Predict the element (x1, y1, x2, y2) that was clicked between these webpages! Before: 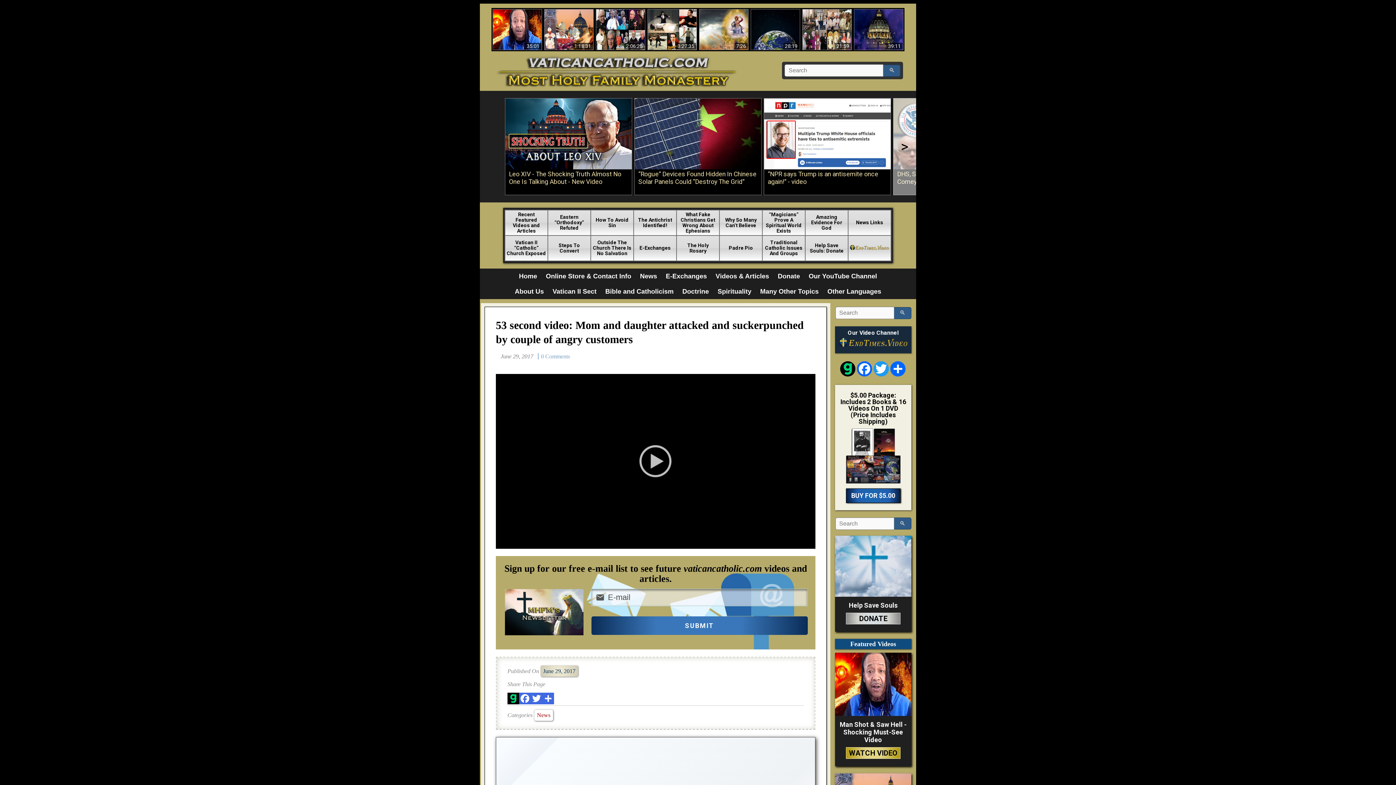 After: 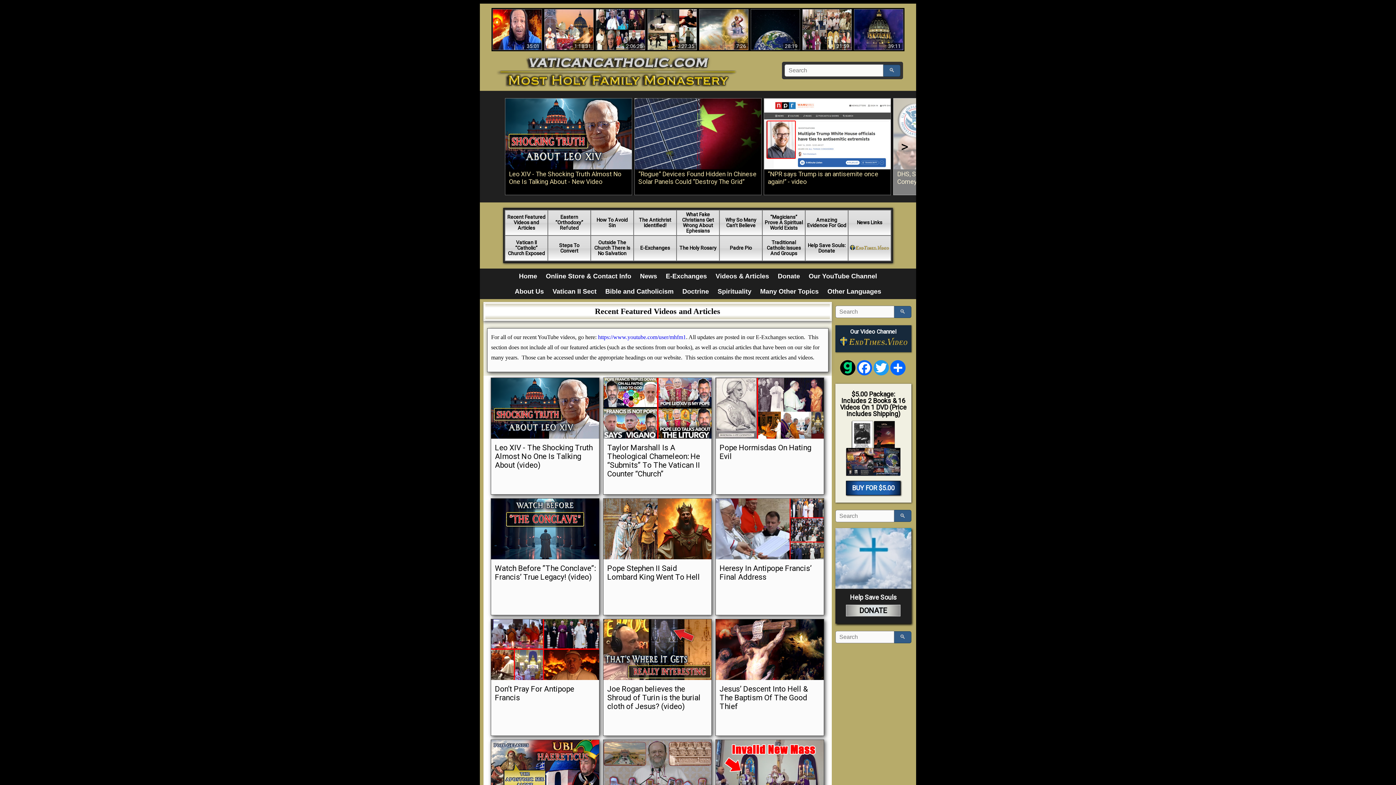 Action: bbox: (711, 270, 773, 282) label: Videos & Articles